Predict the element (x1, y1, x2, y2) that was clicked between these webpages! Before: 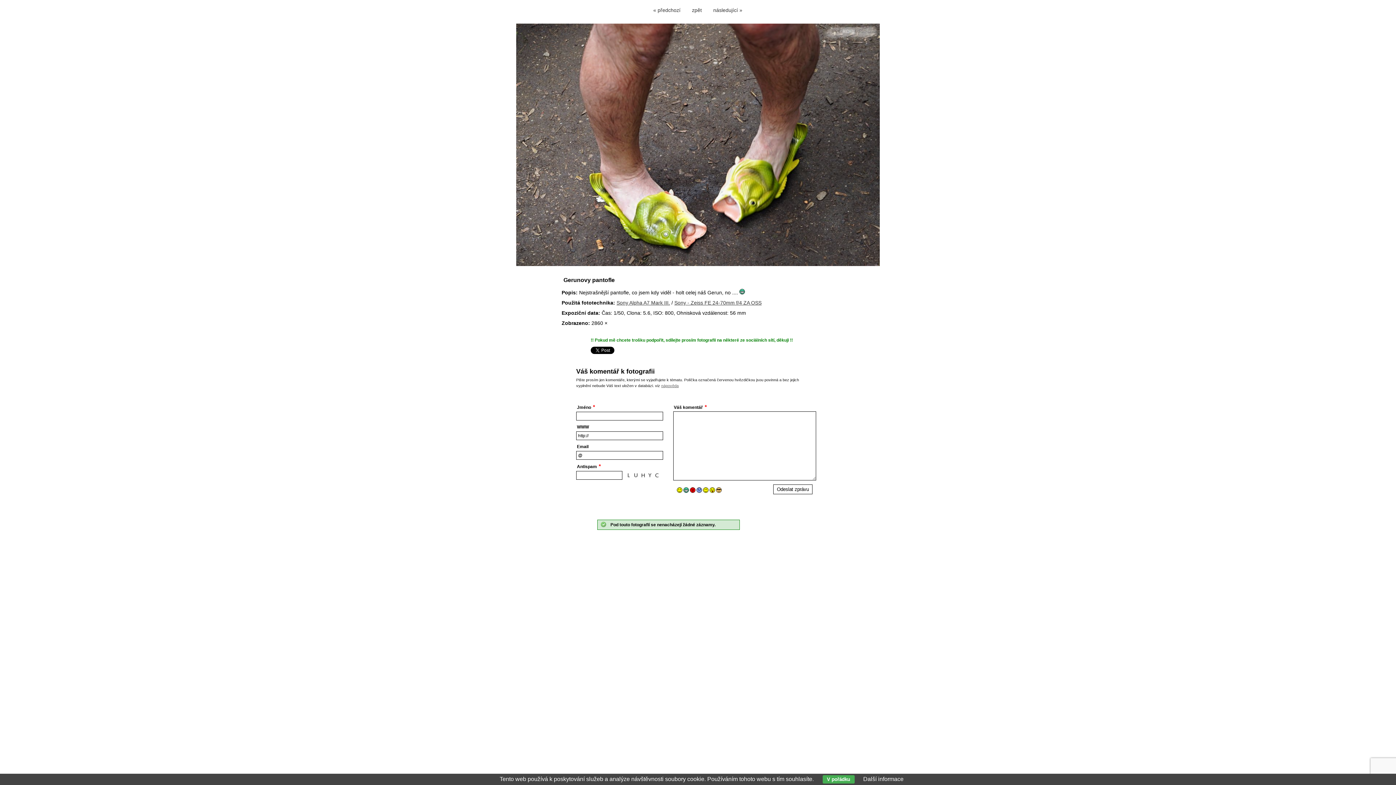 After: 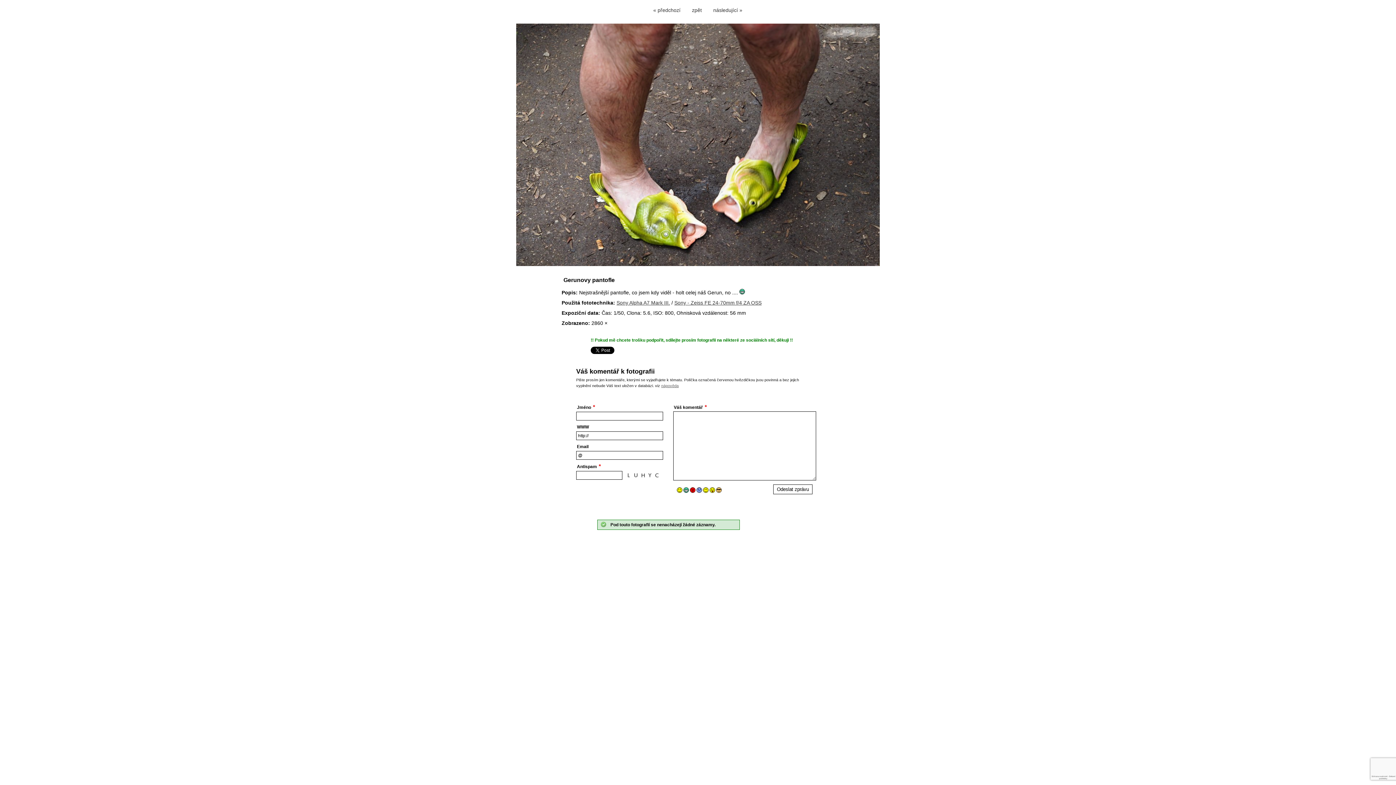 Action: bbox: (822, 775, 854, 784) label: V pořádku